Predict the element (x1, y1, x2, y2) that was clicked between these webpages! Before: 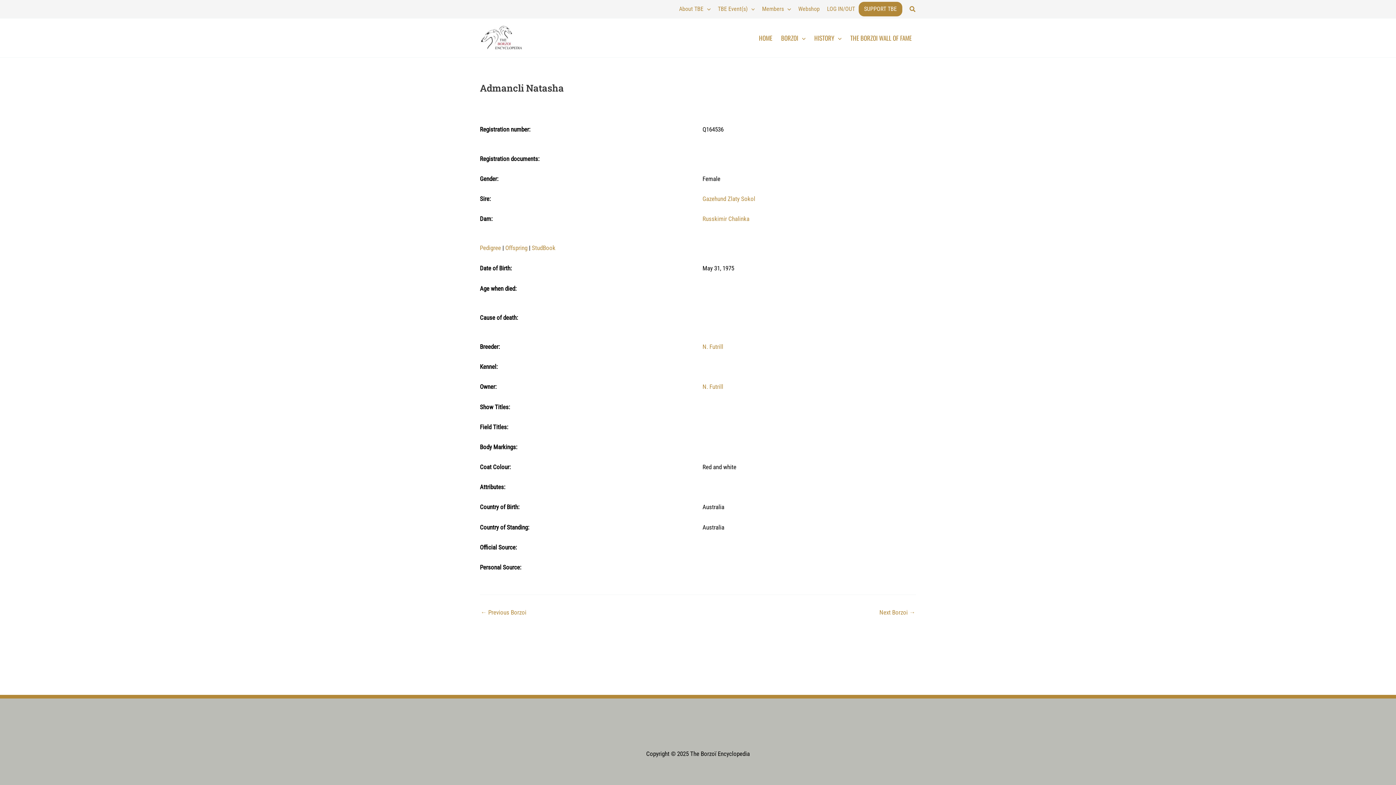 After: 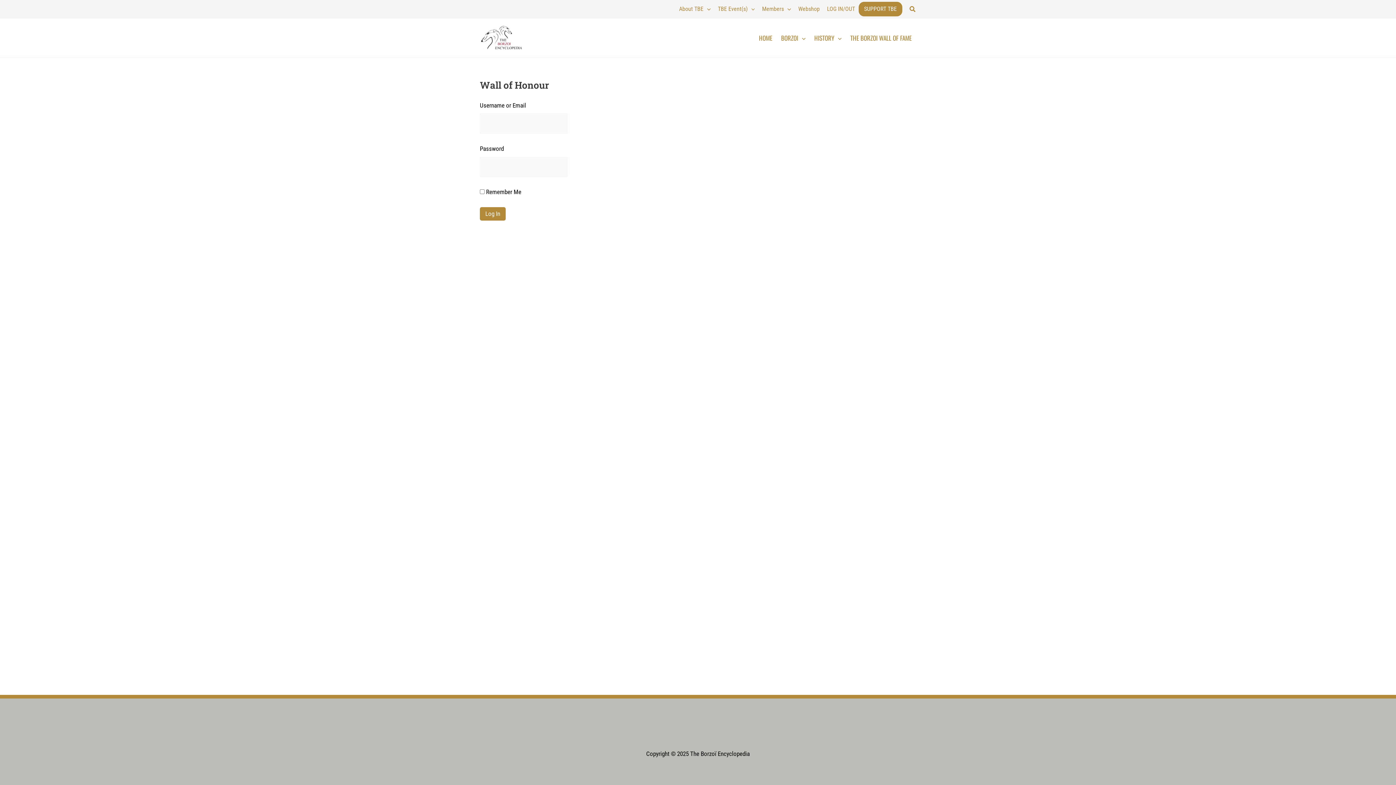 Action: bbox: (846, 19, 916, 56) label: THE BORZOI WALL OF FAME